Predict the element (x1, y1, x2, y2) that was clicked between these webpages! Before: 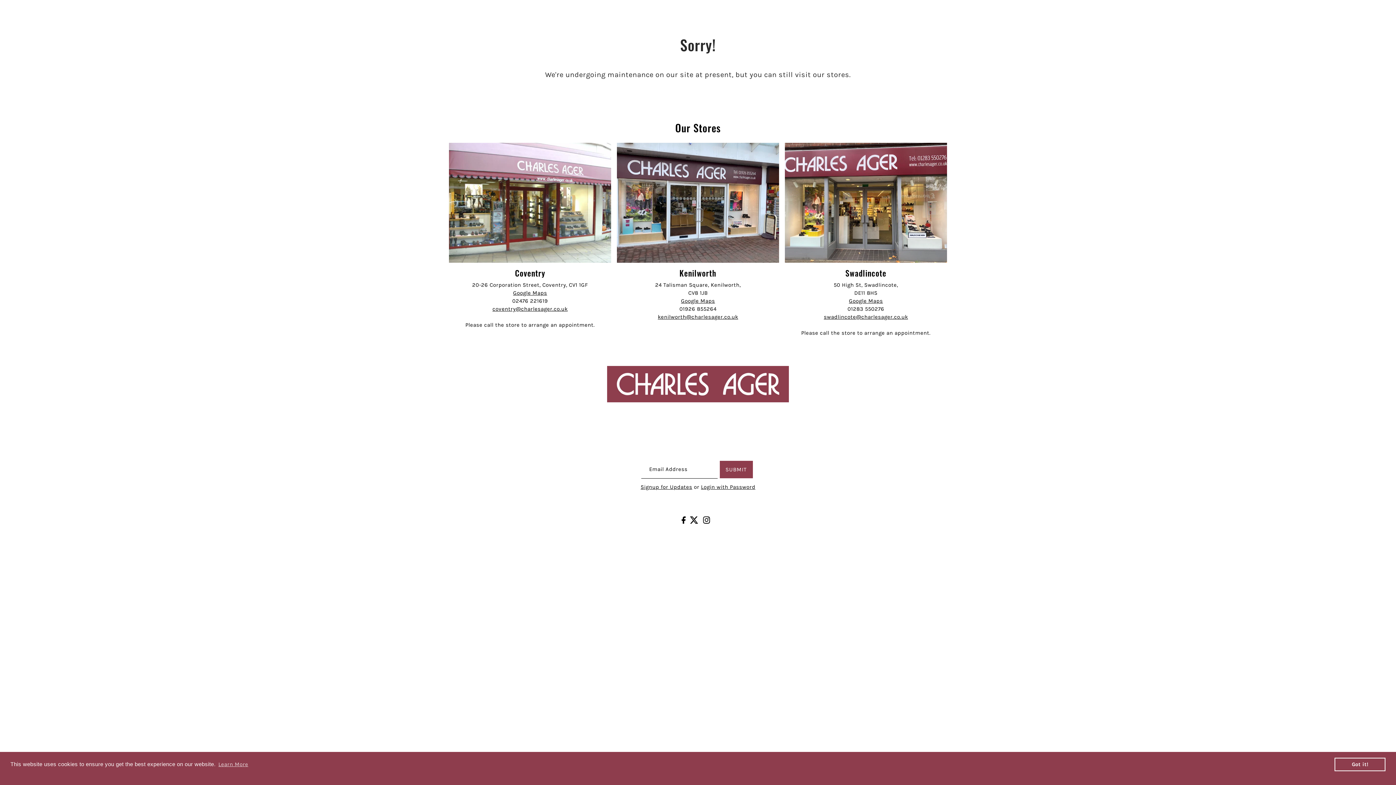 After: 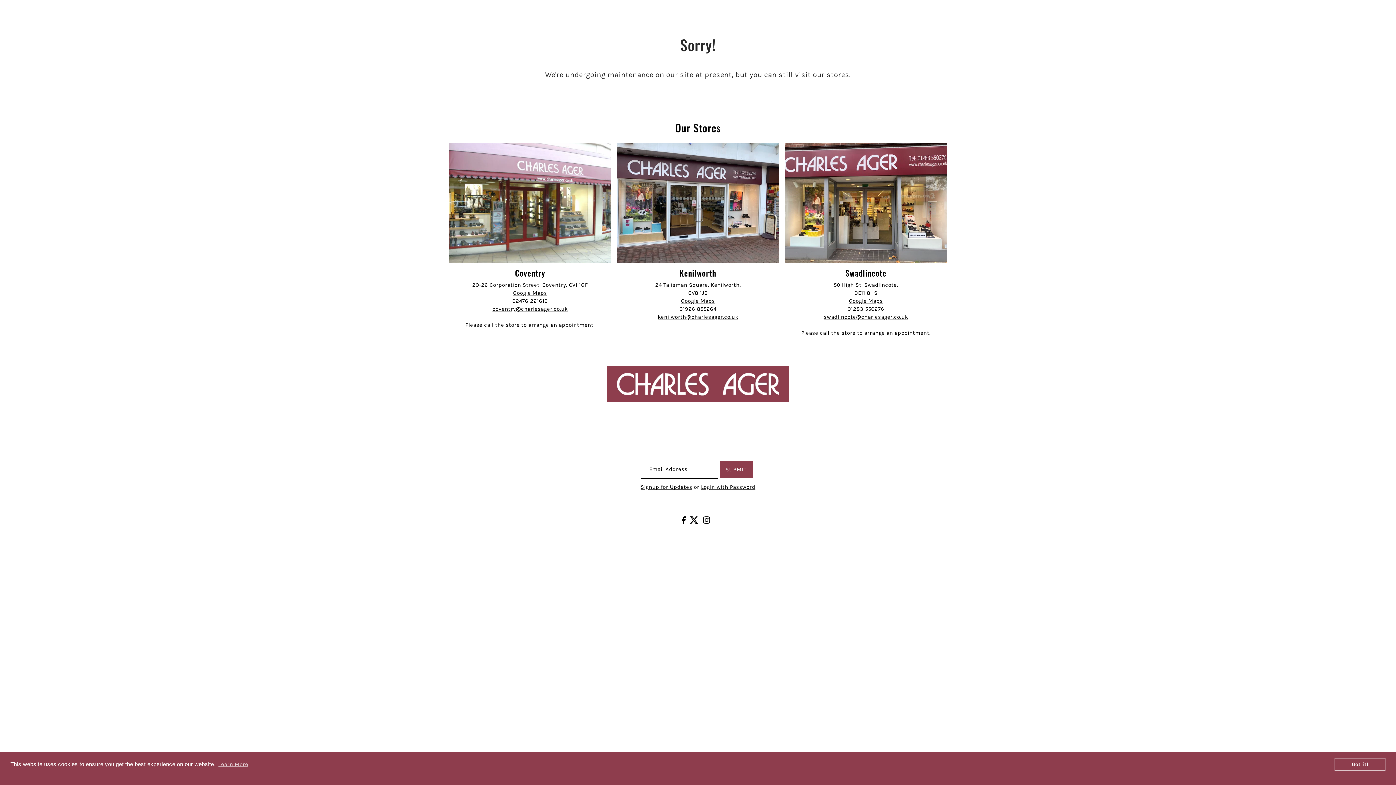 Action: label: Signup for Updates bbox: (640, 483, 692, 490)